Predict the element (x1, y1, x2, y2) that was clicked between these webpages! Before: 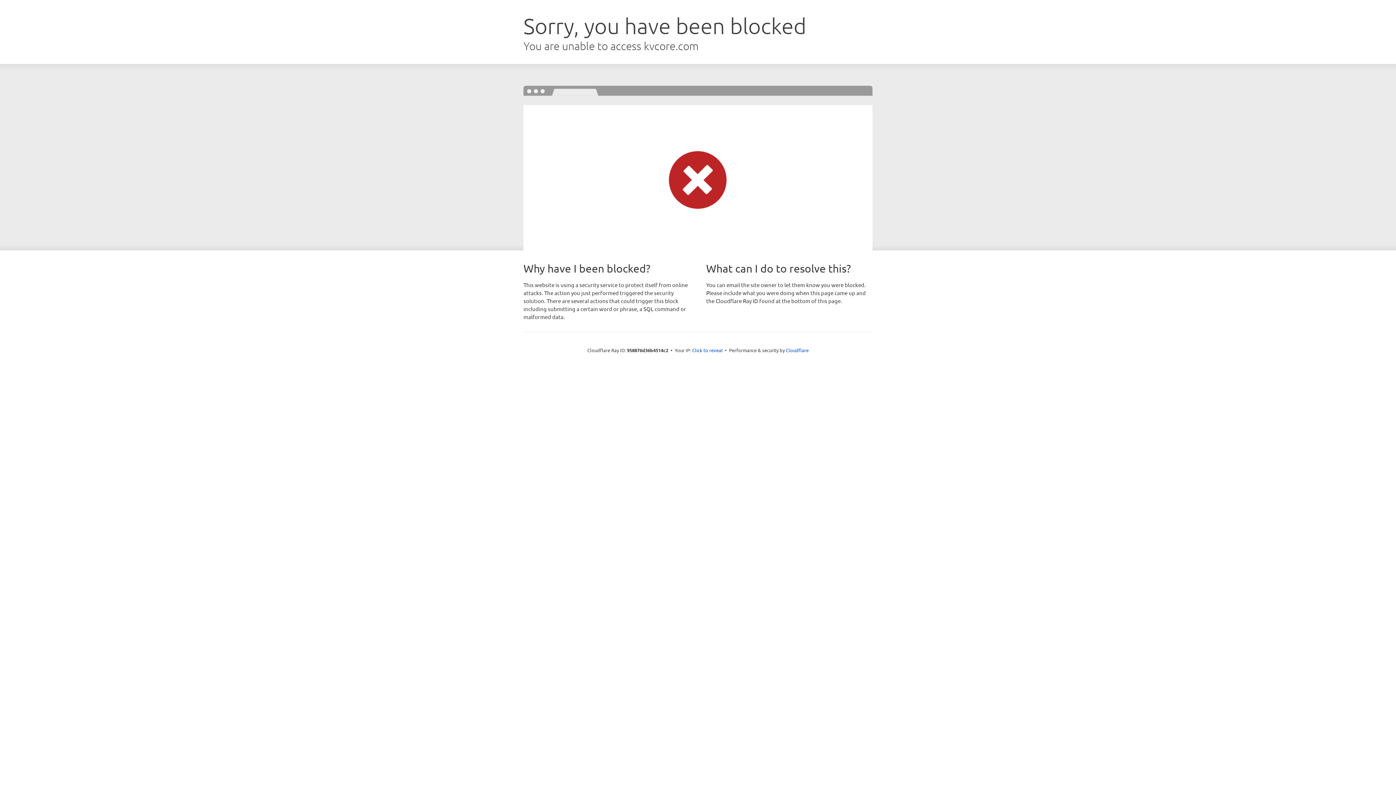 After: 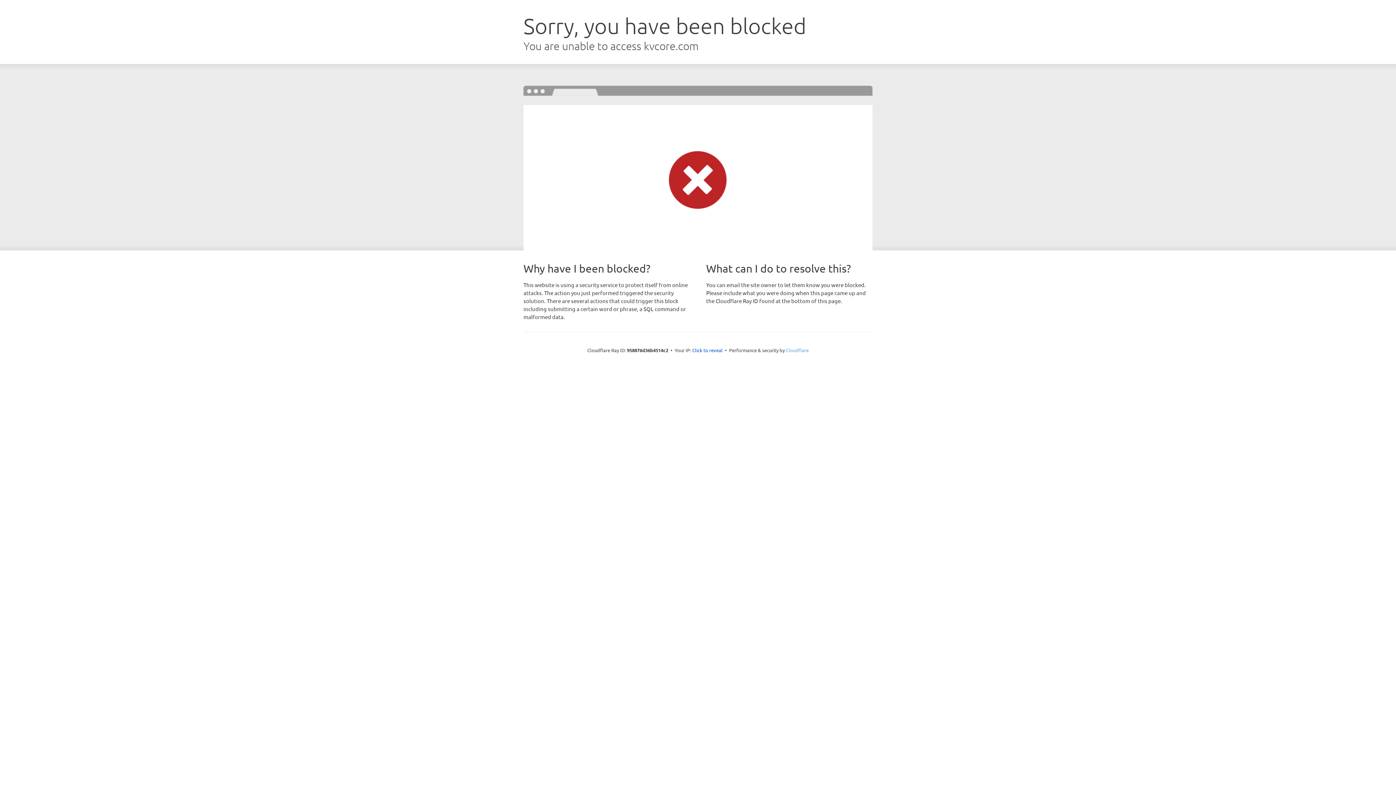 Action: bbox: (786, 347, 808, 353) label: Cloudflare